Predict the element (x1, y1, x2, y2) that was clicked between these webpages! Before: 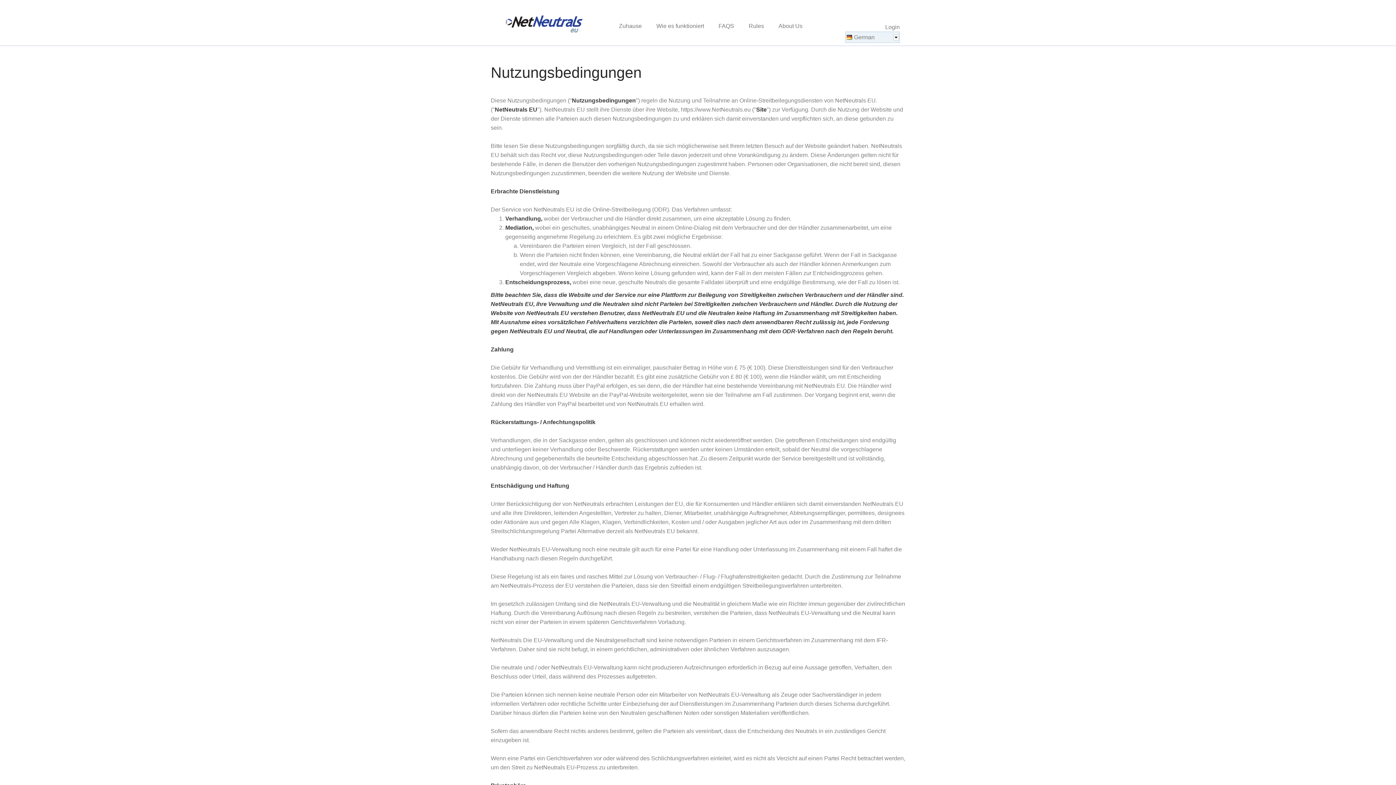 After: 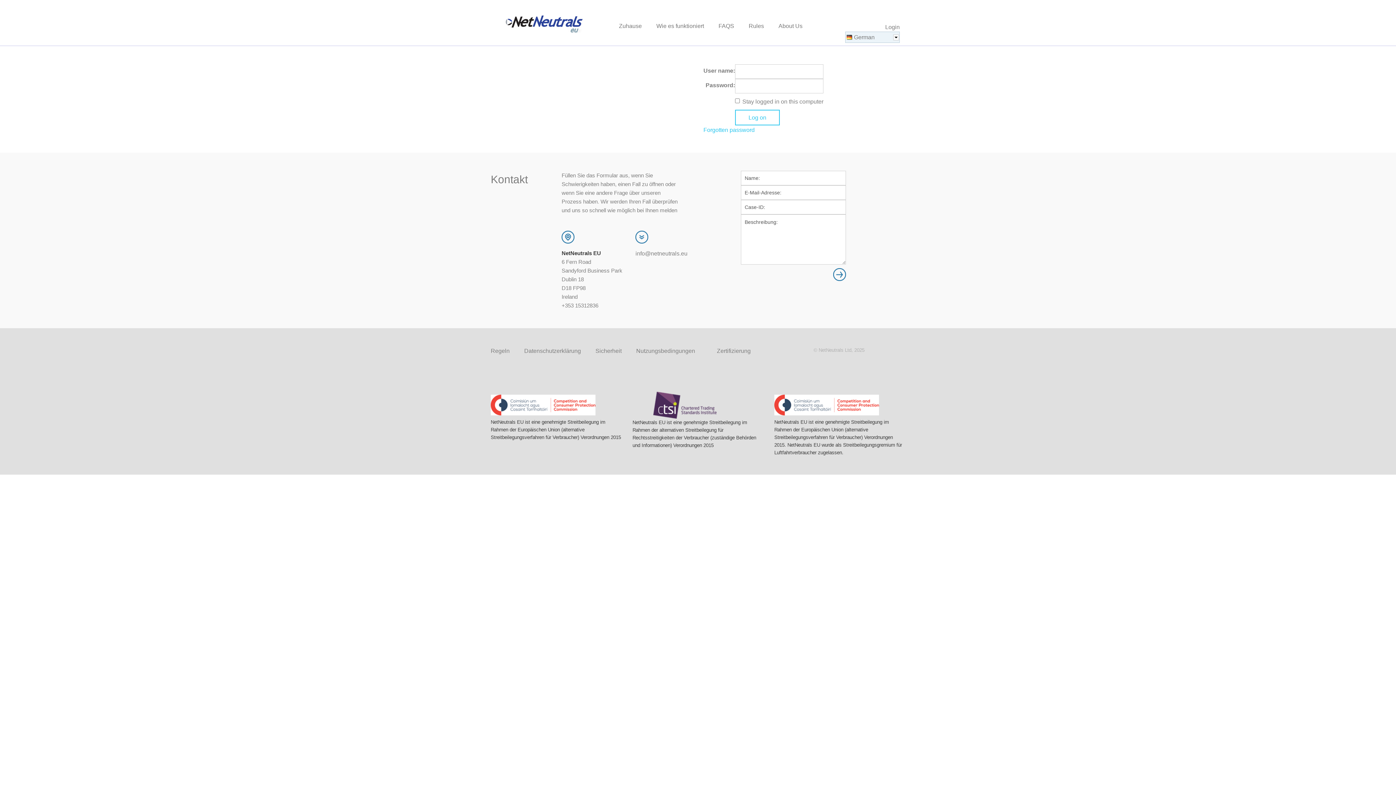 Action: bbox: (885, 24, 899, 30) label: Login